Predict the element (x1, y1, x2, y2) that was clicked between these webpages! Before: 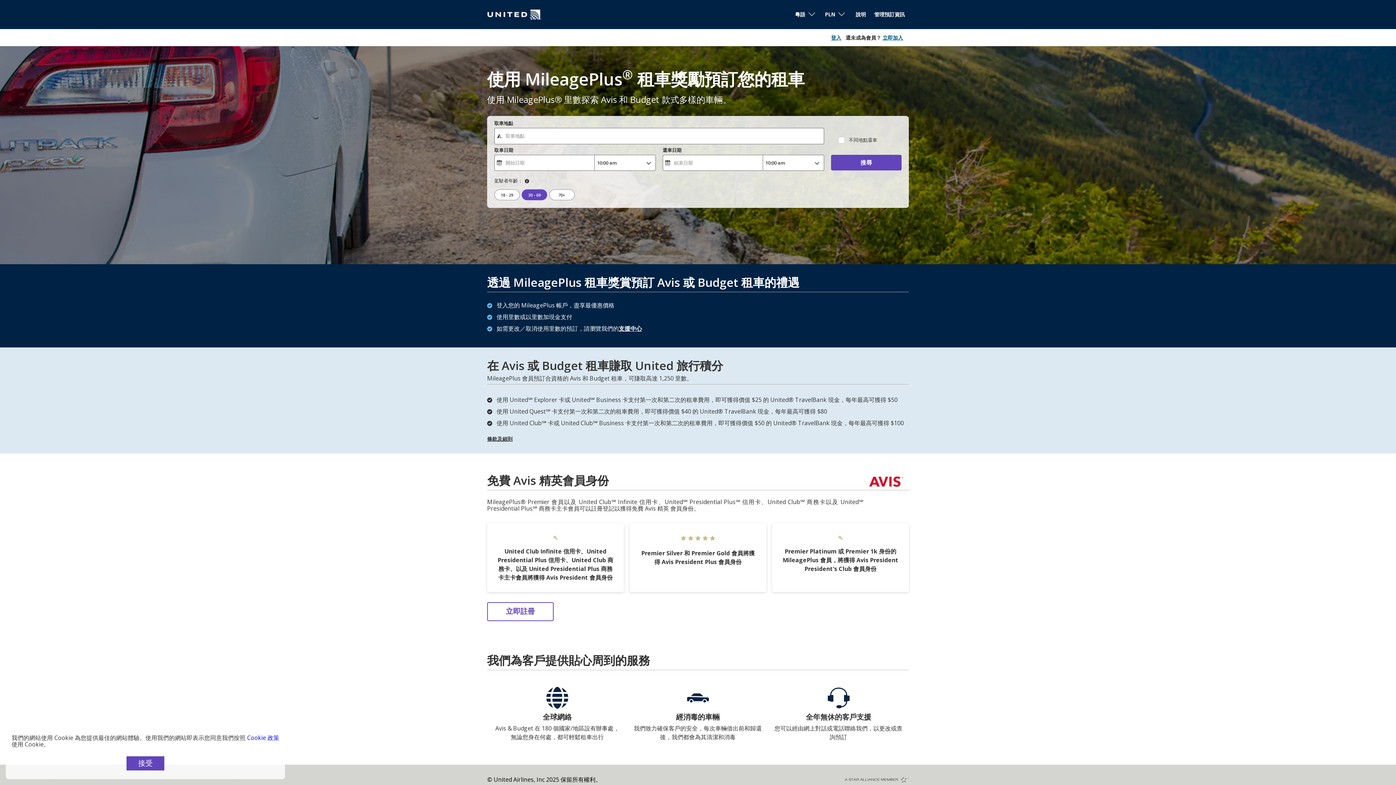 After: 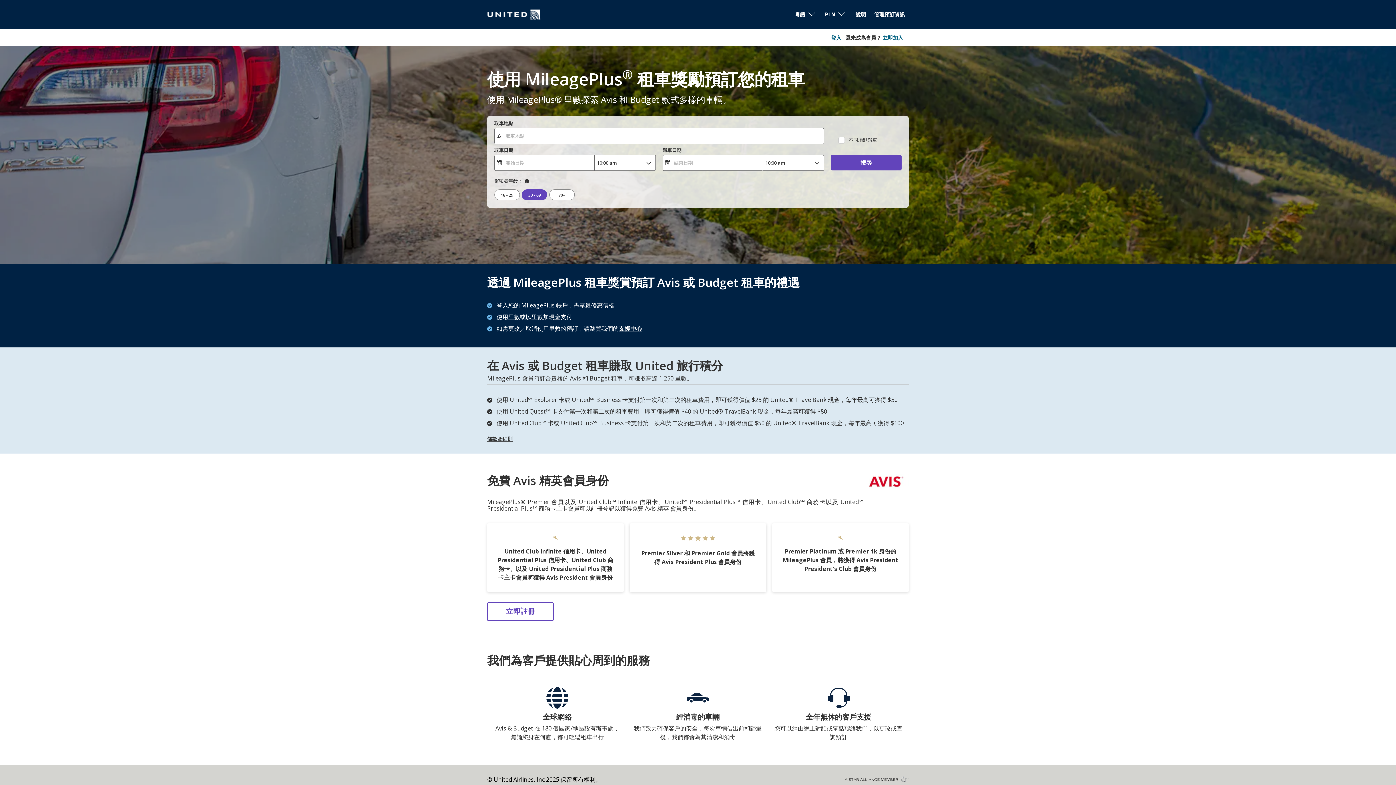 Action: bbox: (126, 756, 164, 770) label: 接受